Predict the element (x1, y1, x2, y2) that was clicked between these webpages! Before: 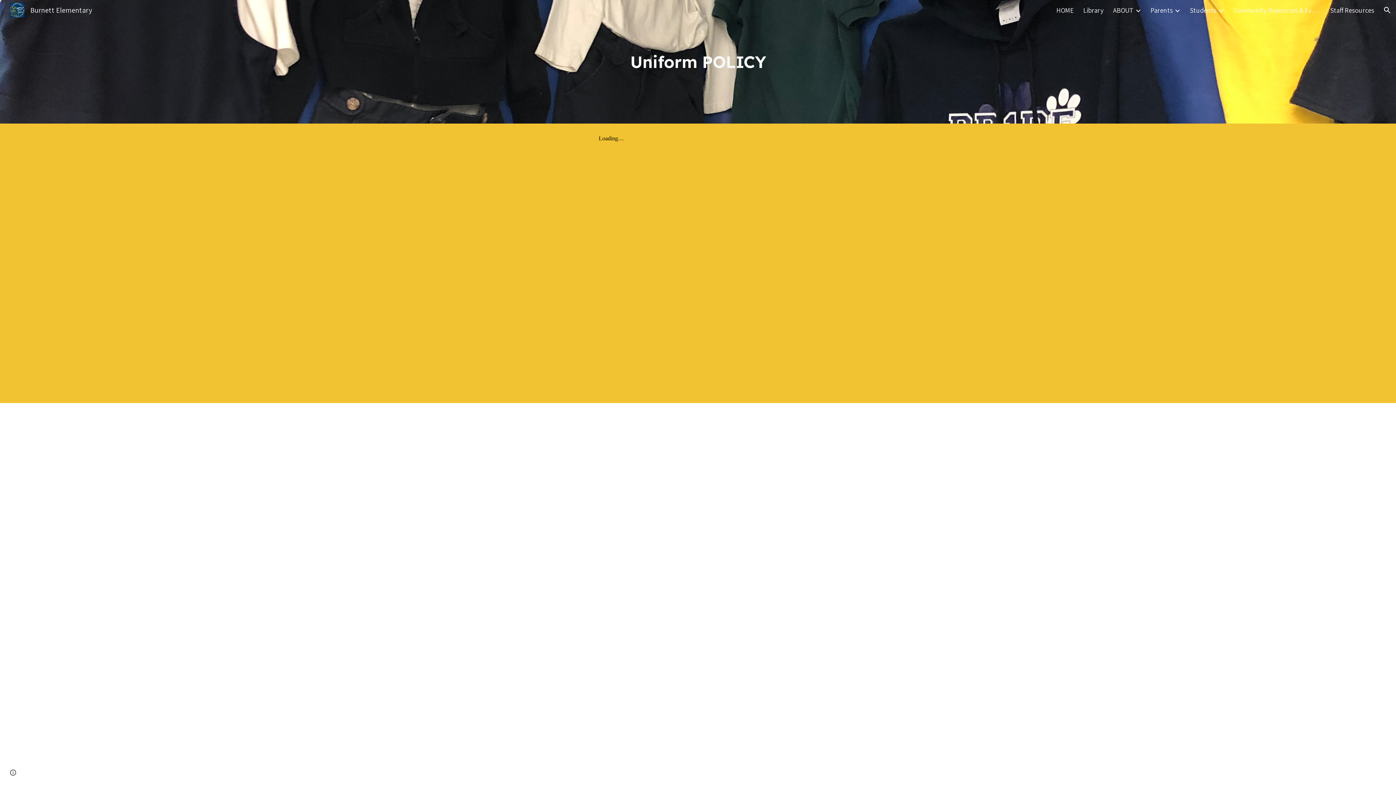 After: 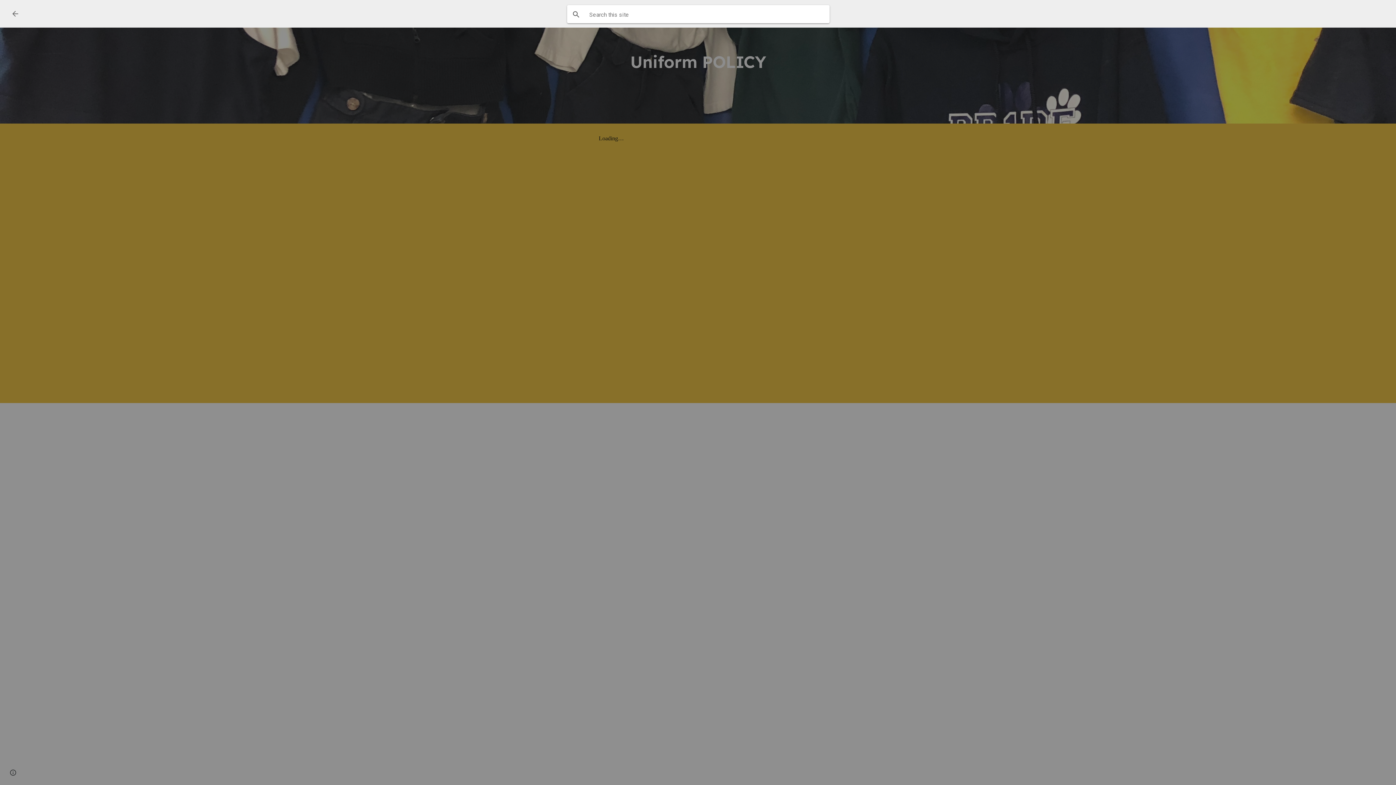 Action: label: Open search bar bbox: (1378, 1, 1396, 18)